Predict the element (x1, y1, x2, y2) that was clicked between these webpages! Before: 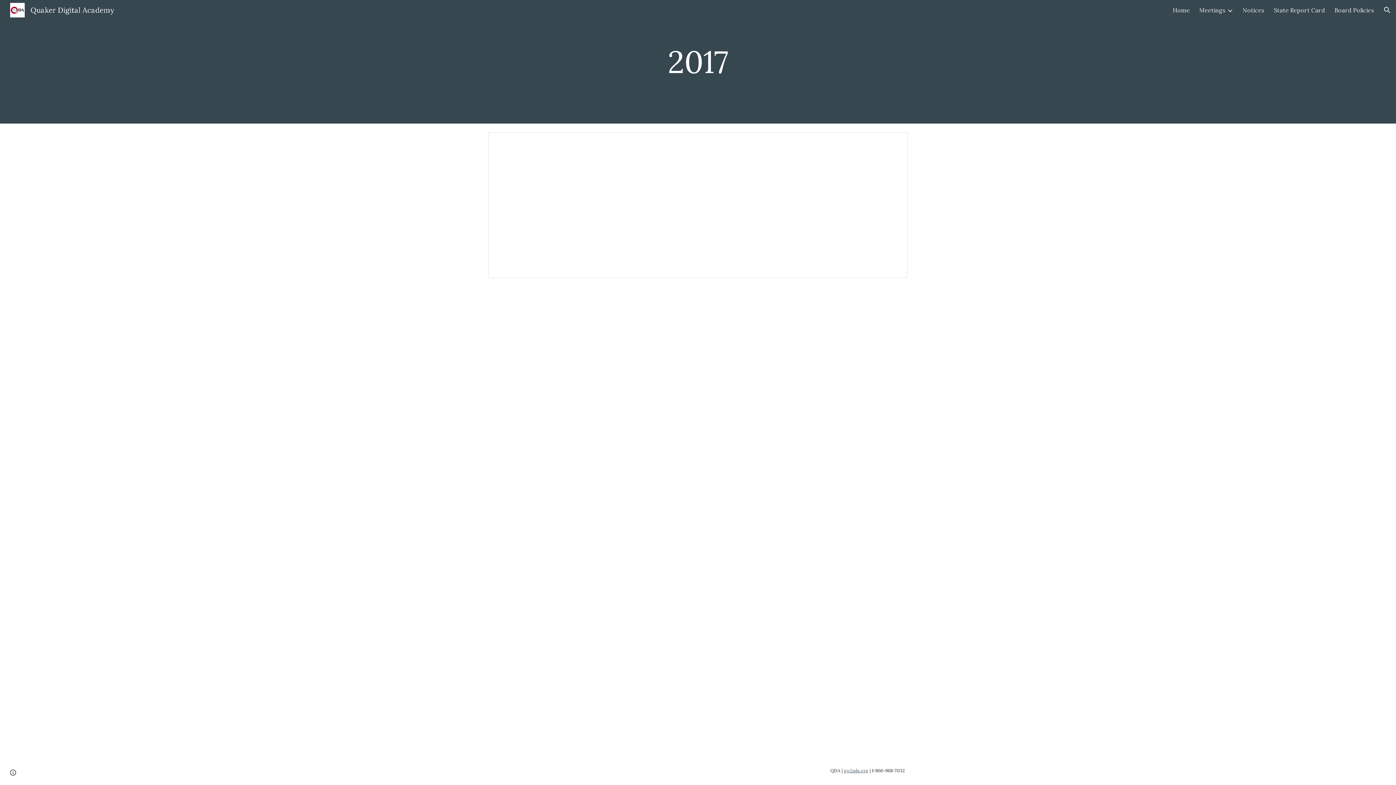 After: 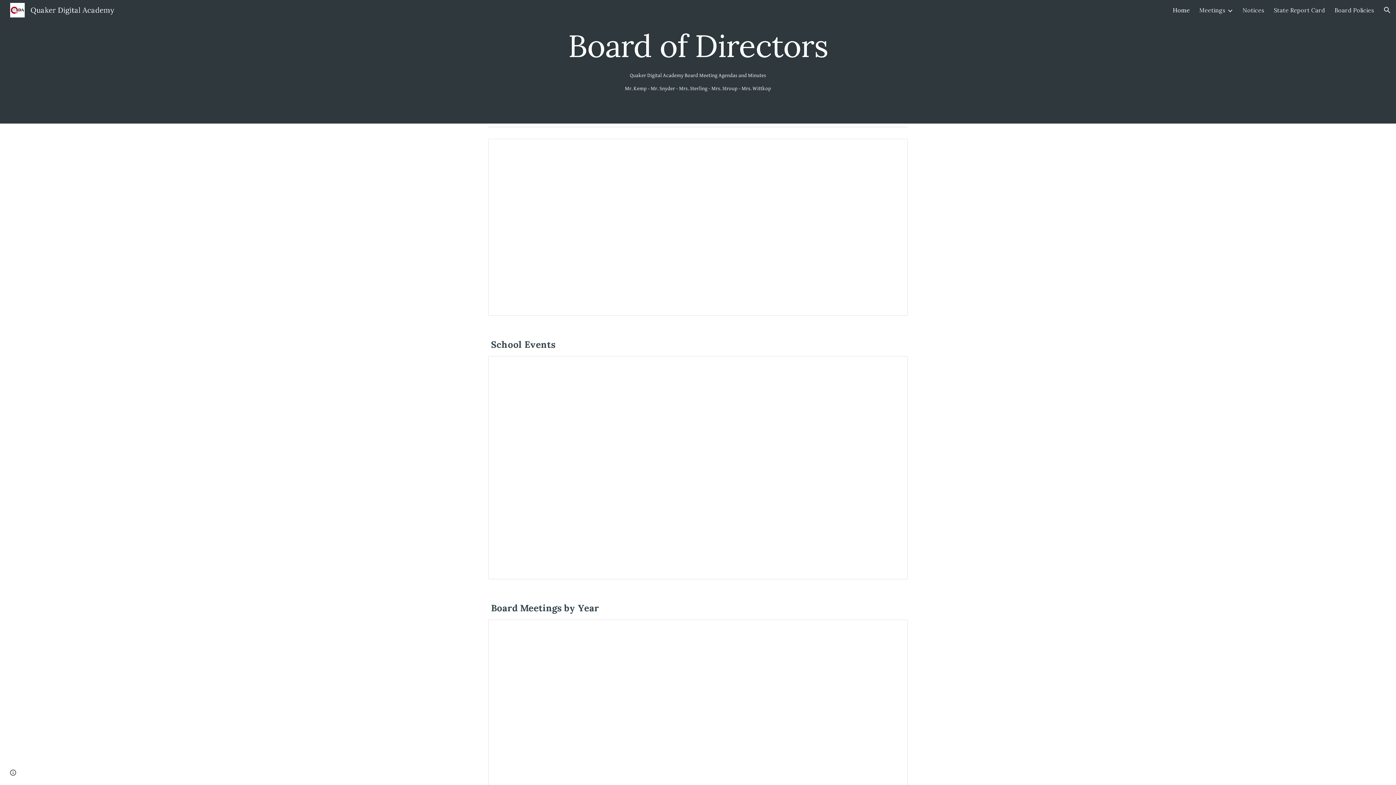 Action: bbox: (5, 4, 118, 13) label: Quaker Digital Academy